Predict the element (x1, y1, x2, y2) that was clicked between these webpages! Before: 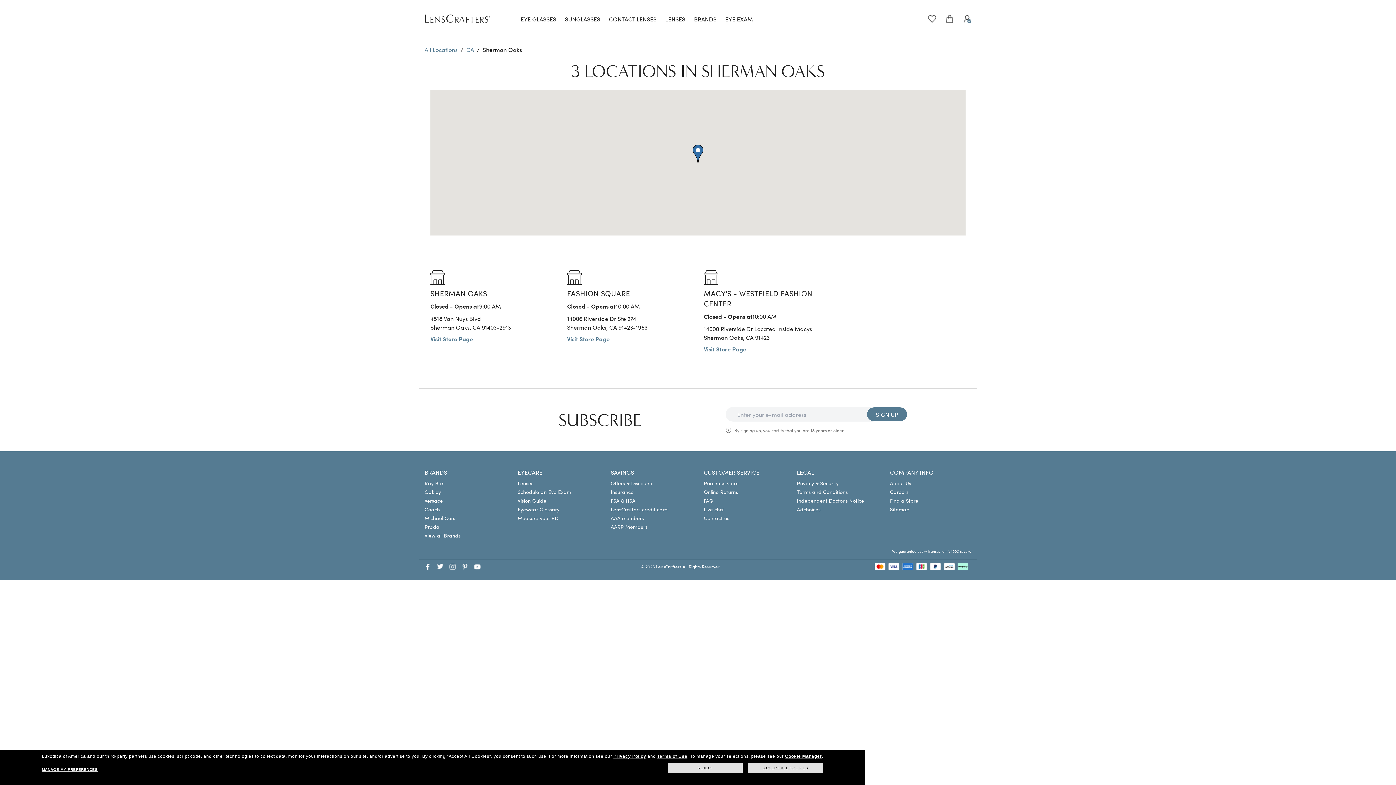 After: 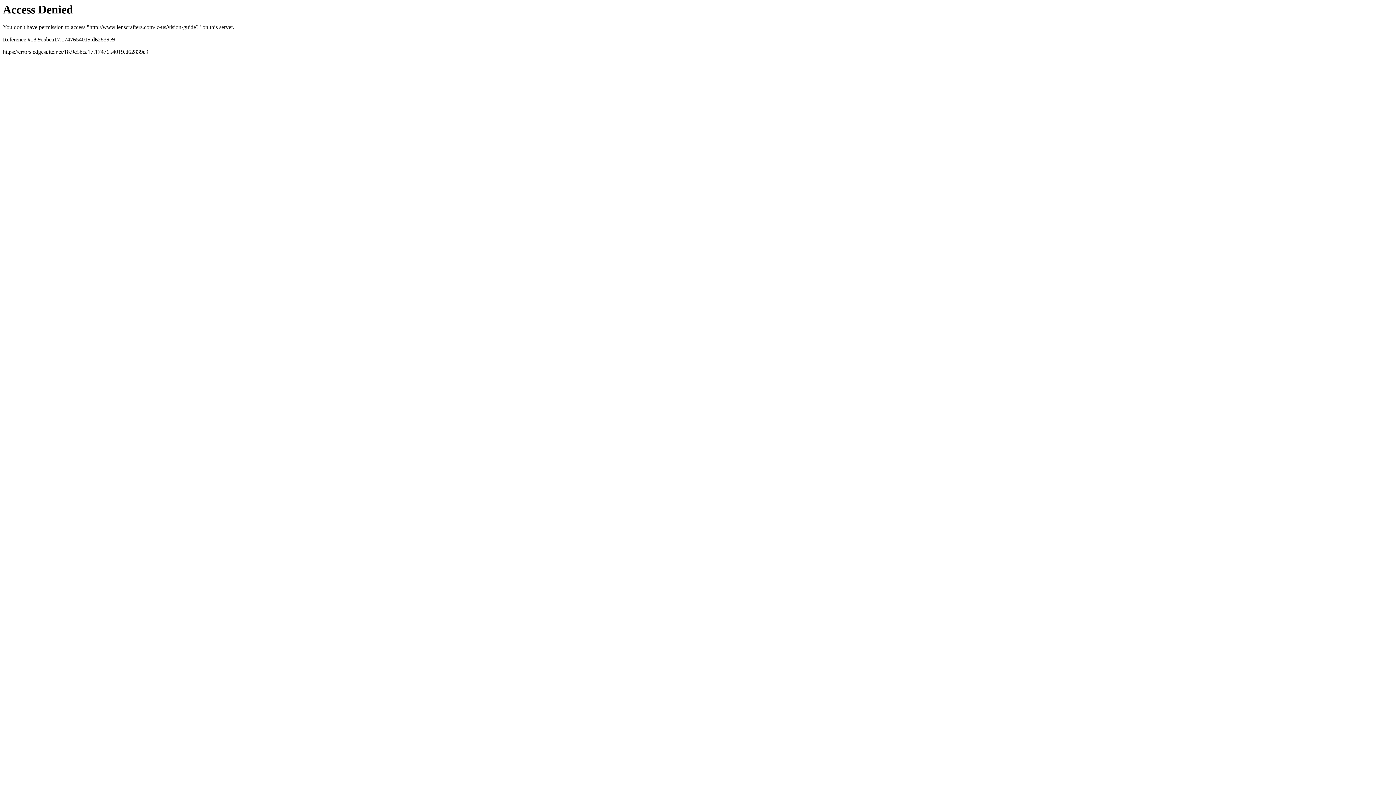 Action: bbox: (517, 496, 599, 505) label: Vision Guide